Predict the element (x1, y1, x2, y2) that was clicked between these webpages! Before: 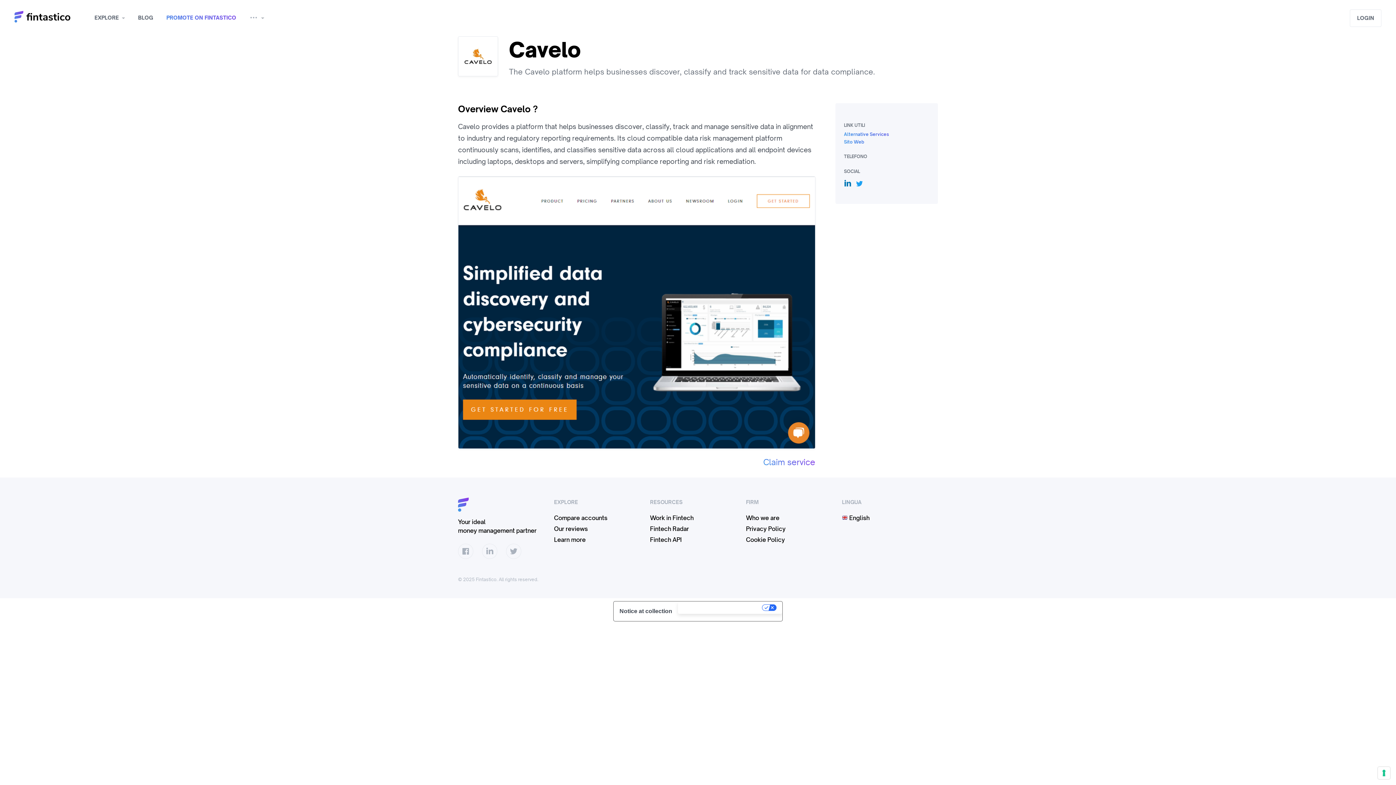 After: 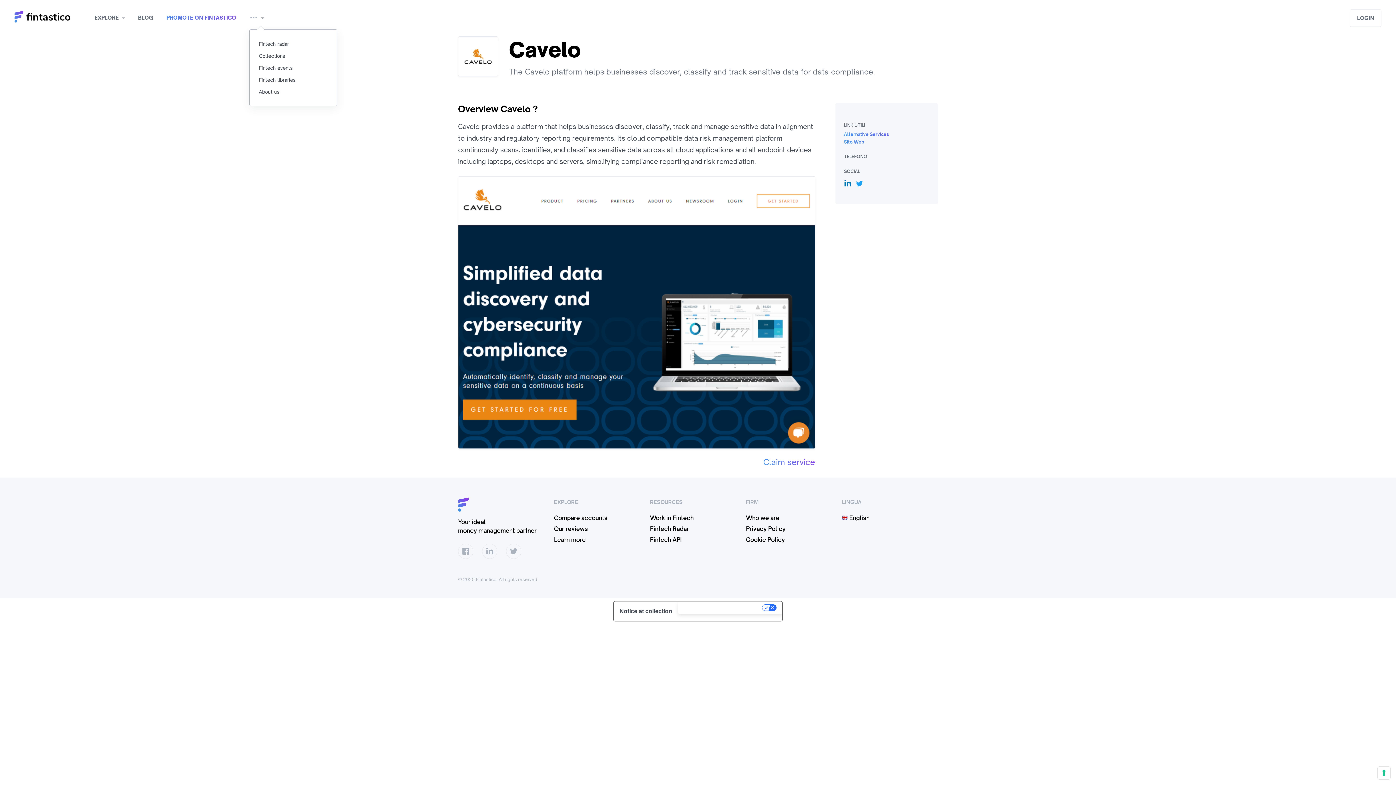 Action: bbox: (243, 1, 269, 34)